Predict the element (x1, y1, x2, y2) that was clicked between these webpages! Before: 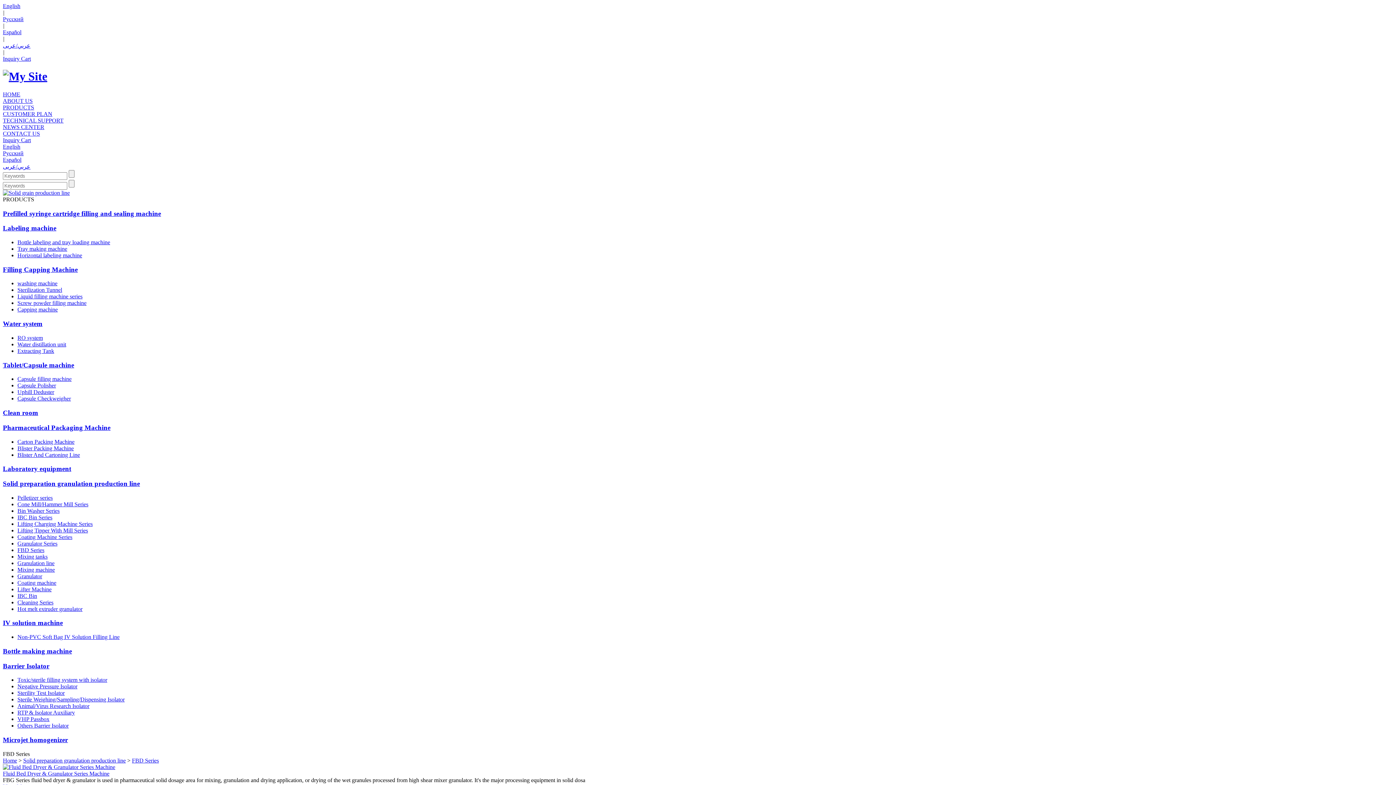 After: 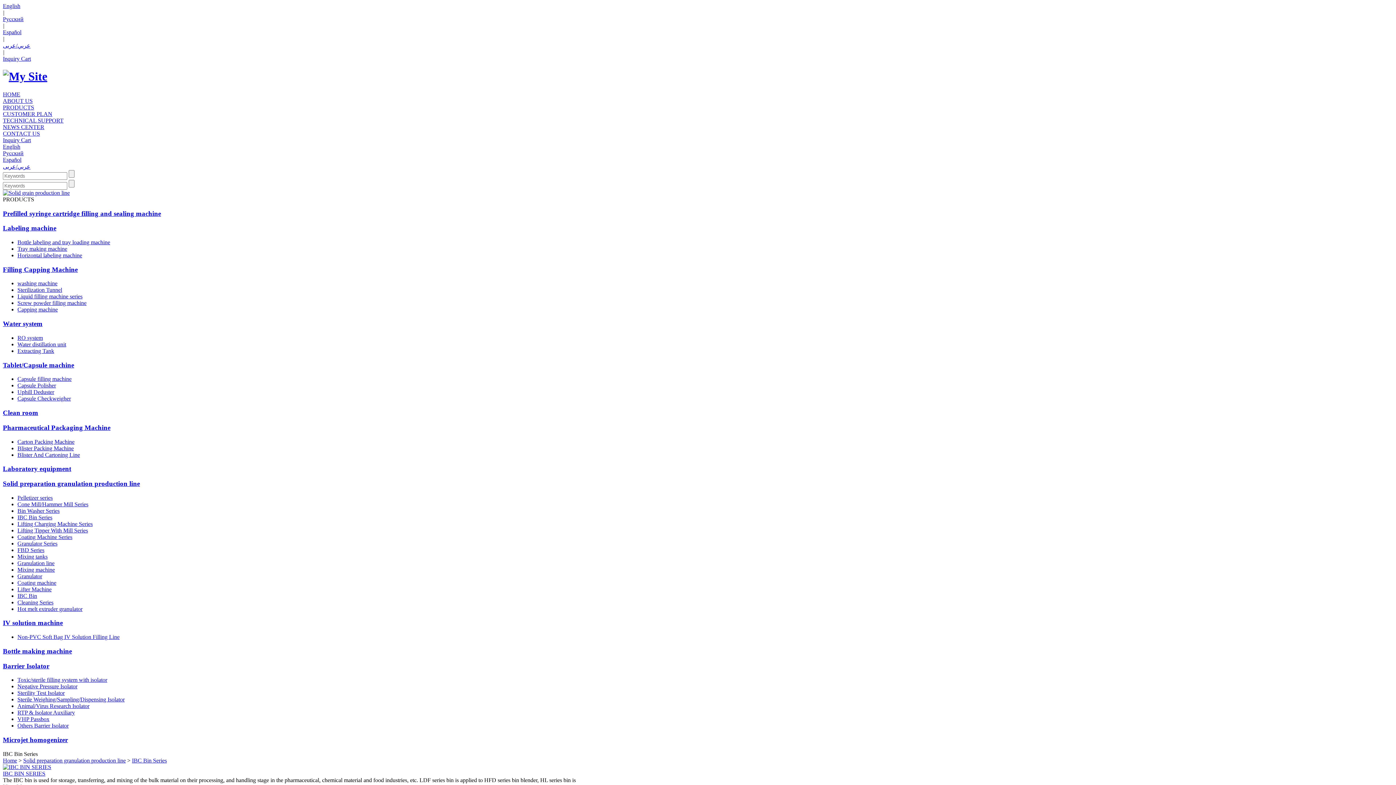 Action: bbox: (17, 514, 52, 520) label: IBC Bin Series